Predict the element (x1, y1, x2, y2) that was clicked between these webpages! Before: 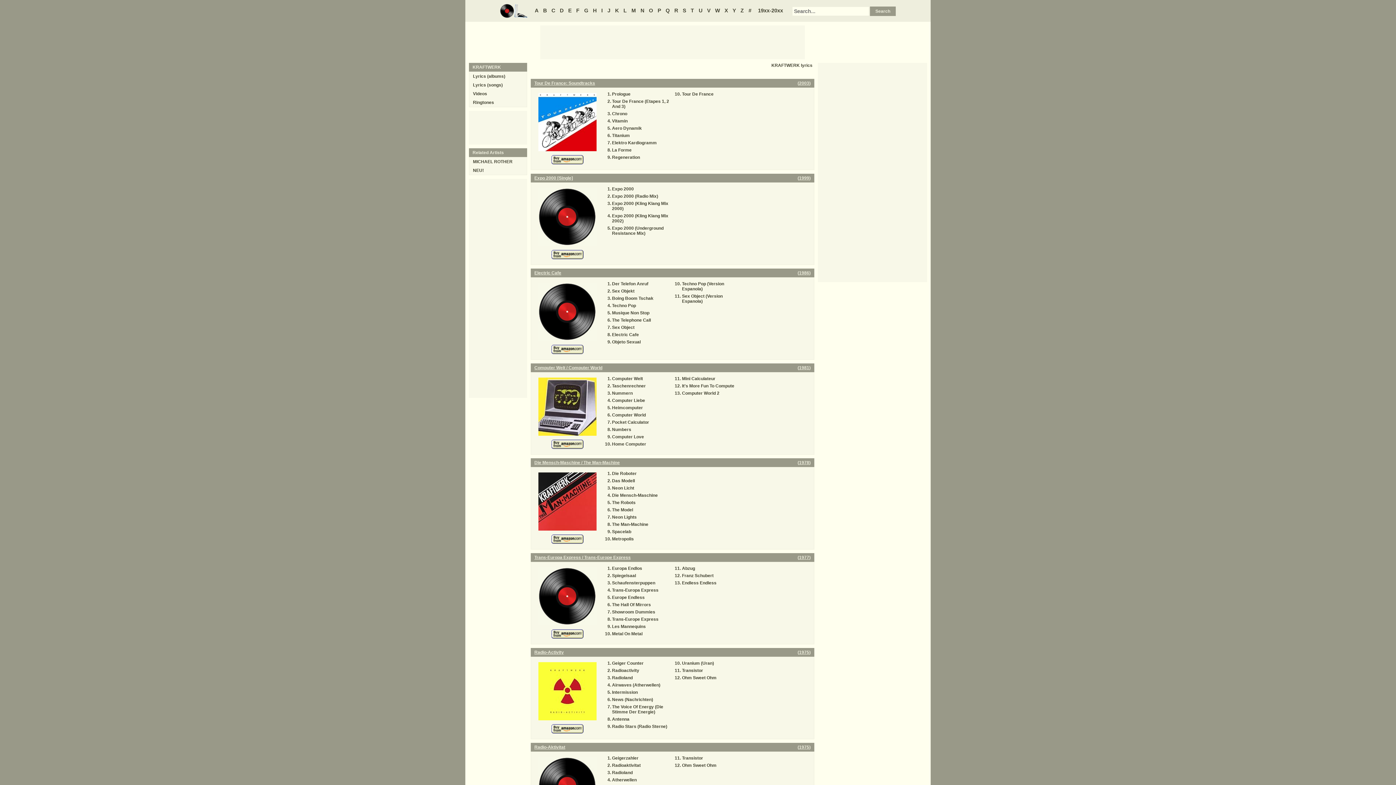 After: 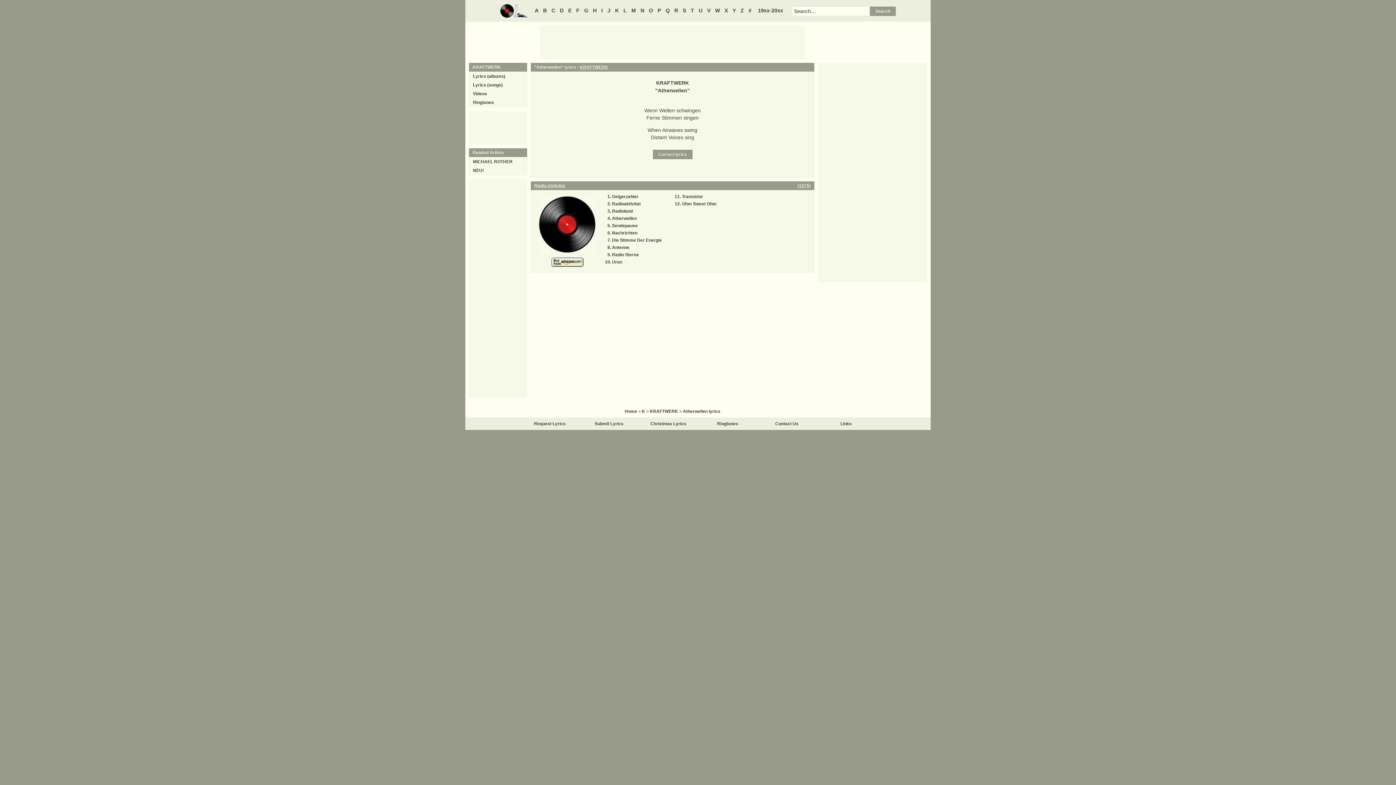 Action: bbox: (612, 777, 636, 782) label: Atherwellen